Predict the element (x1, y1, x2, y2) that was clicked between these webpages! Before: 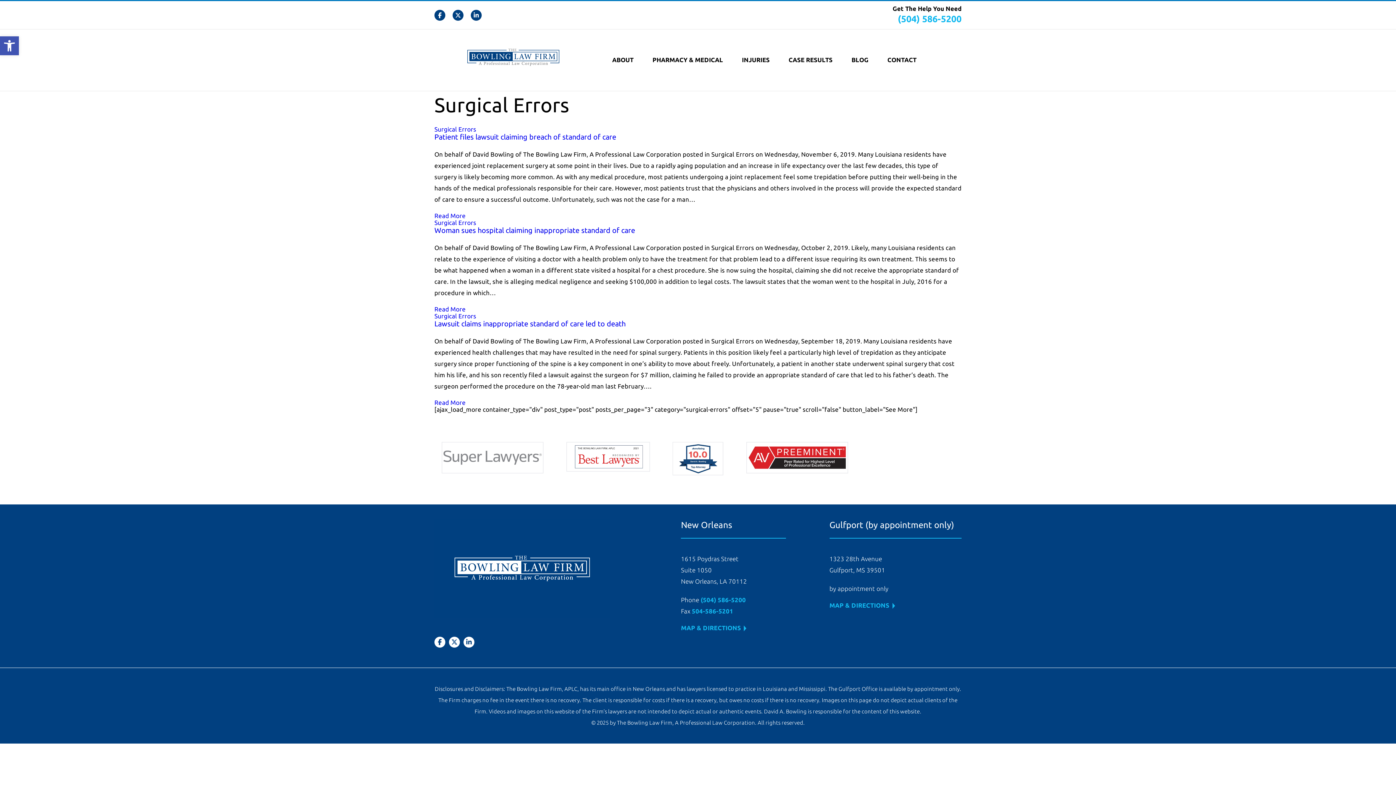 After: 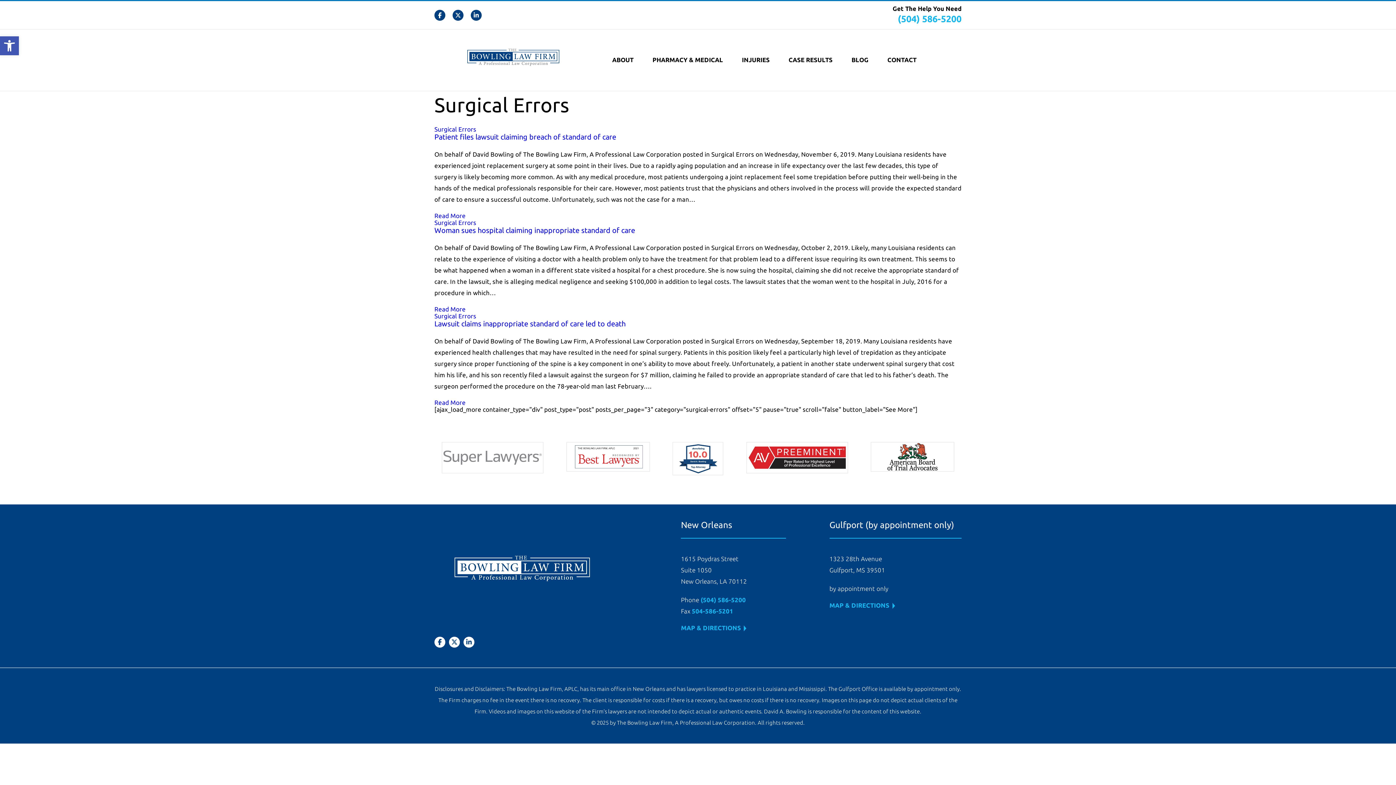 Action: label: Surgical Errors bbox: (434, 312, 476, 319)